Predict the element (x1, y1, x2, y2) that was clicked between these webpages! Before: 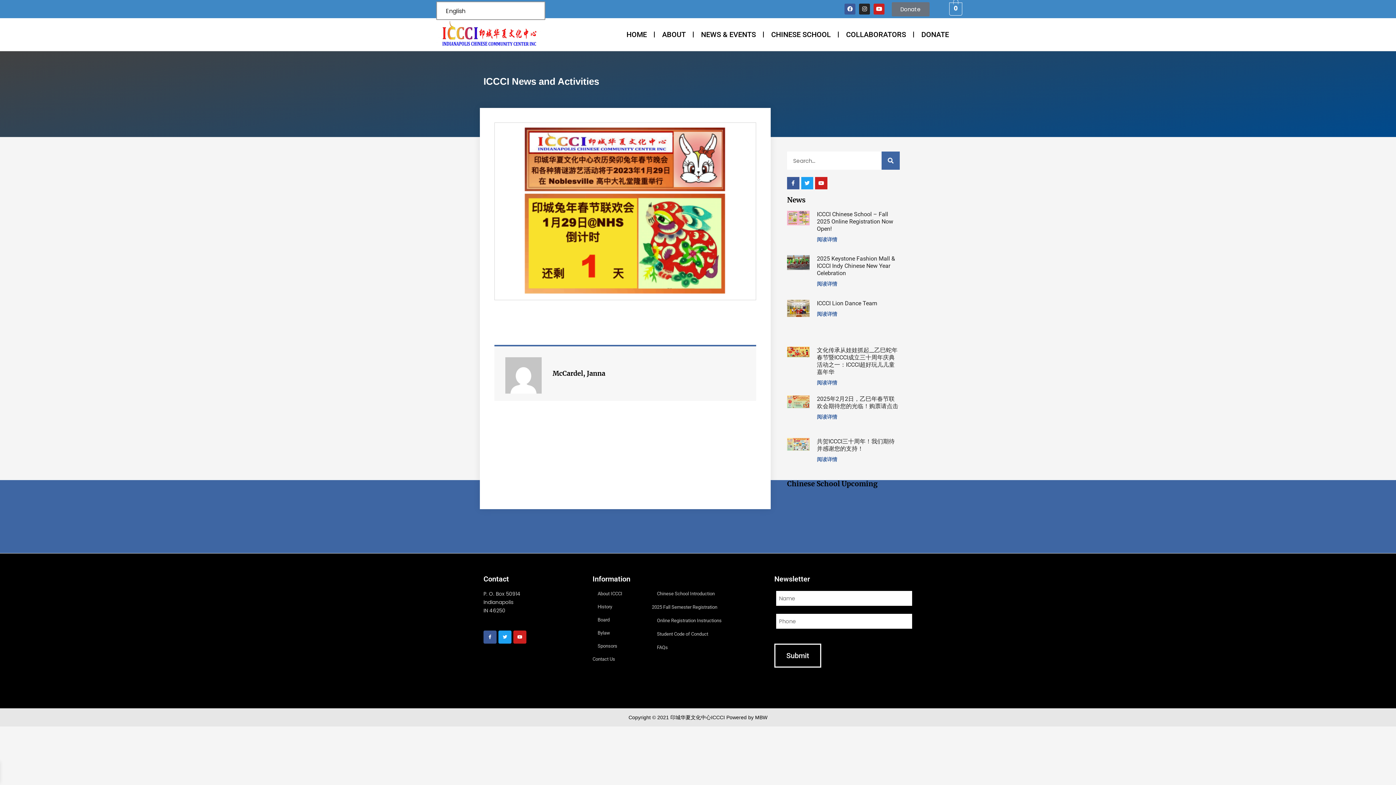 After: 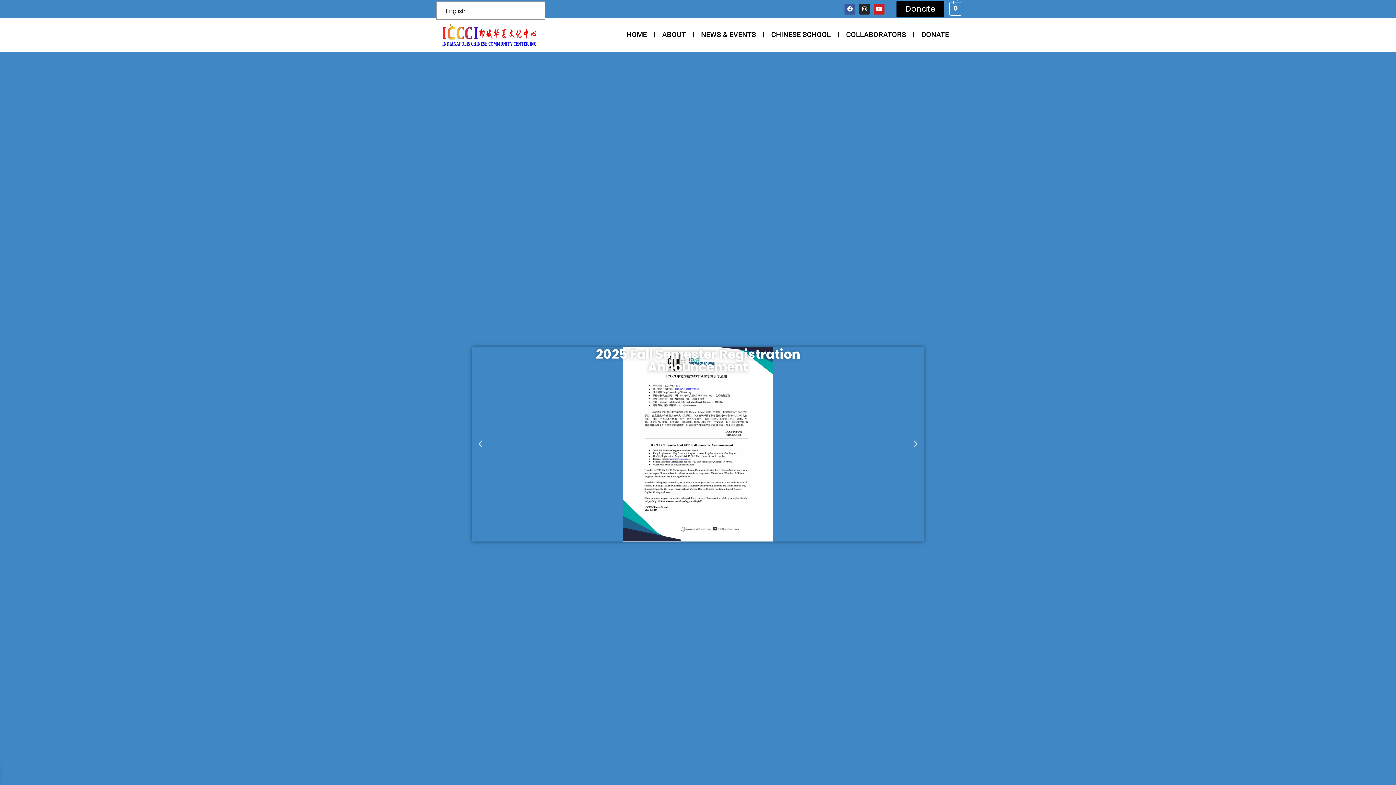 Action: label: HOME bbox: (619, 26, 654, 42)